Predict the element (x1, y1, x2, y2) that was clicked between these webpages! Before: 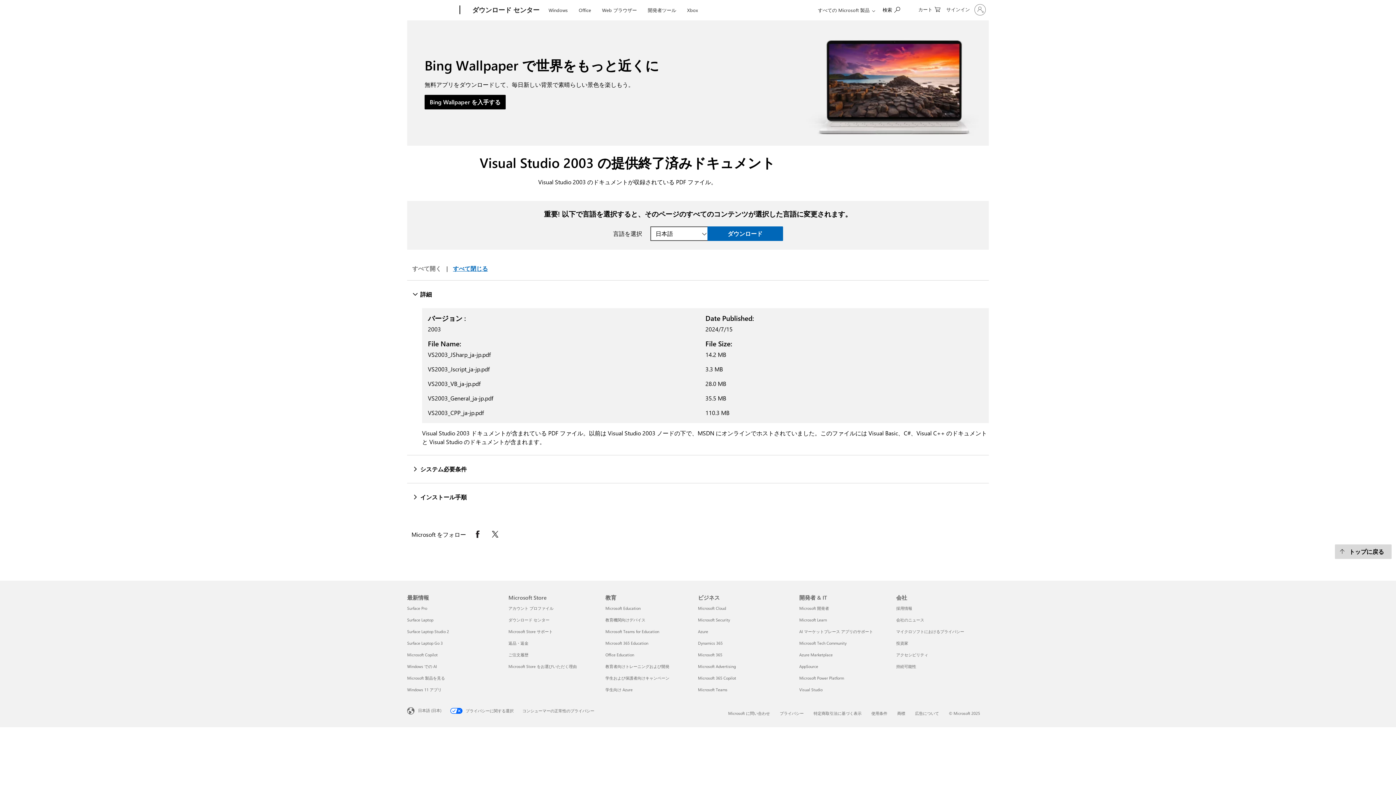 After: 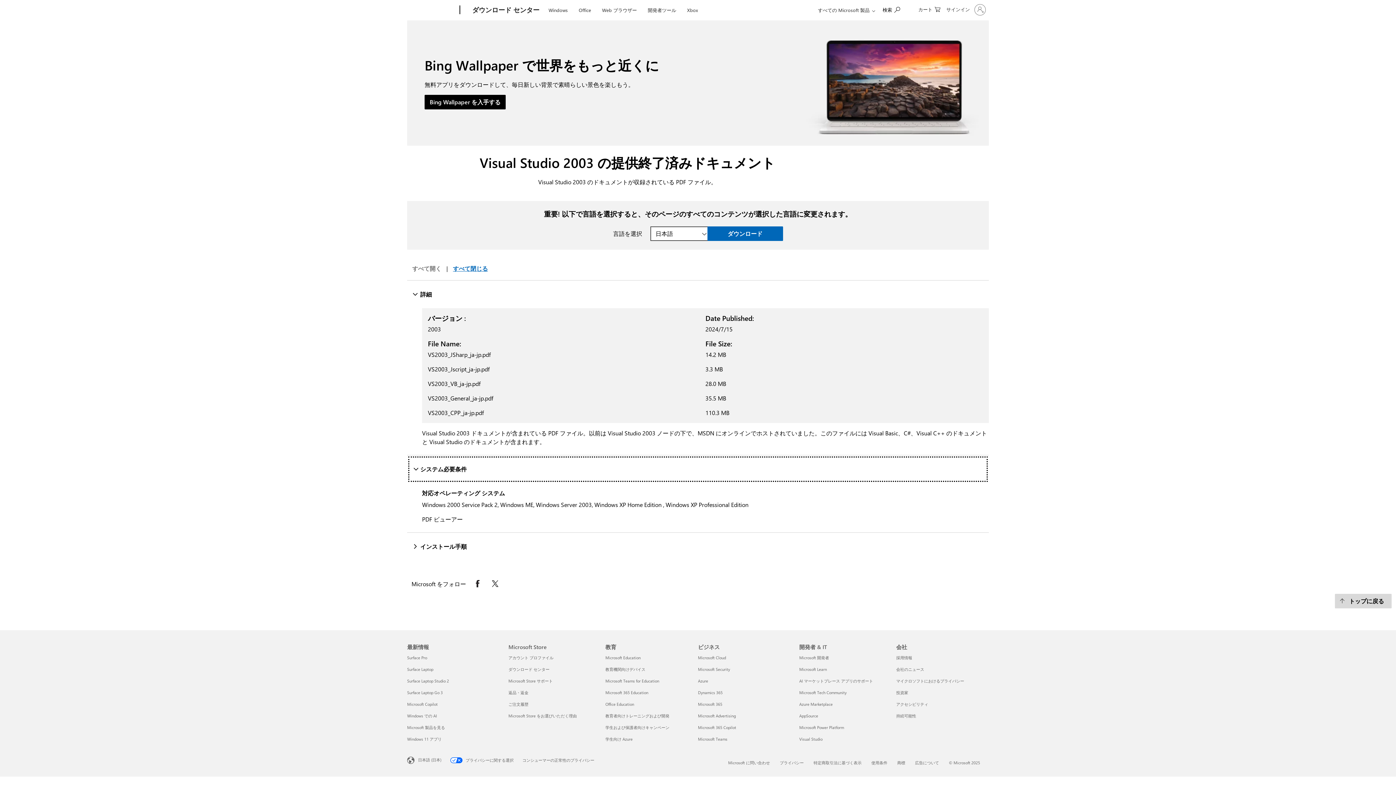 Action: bbox: (407, 455, 989, 483) label: システム必要条件